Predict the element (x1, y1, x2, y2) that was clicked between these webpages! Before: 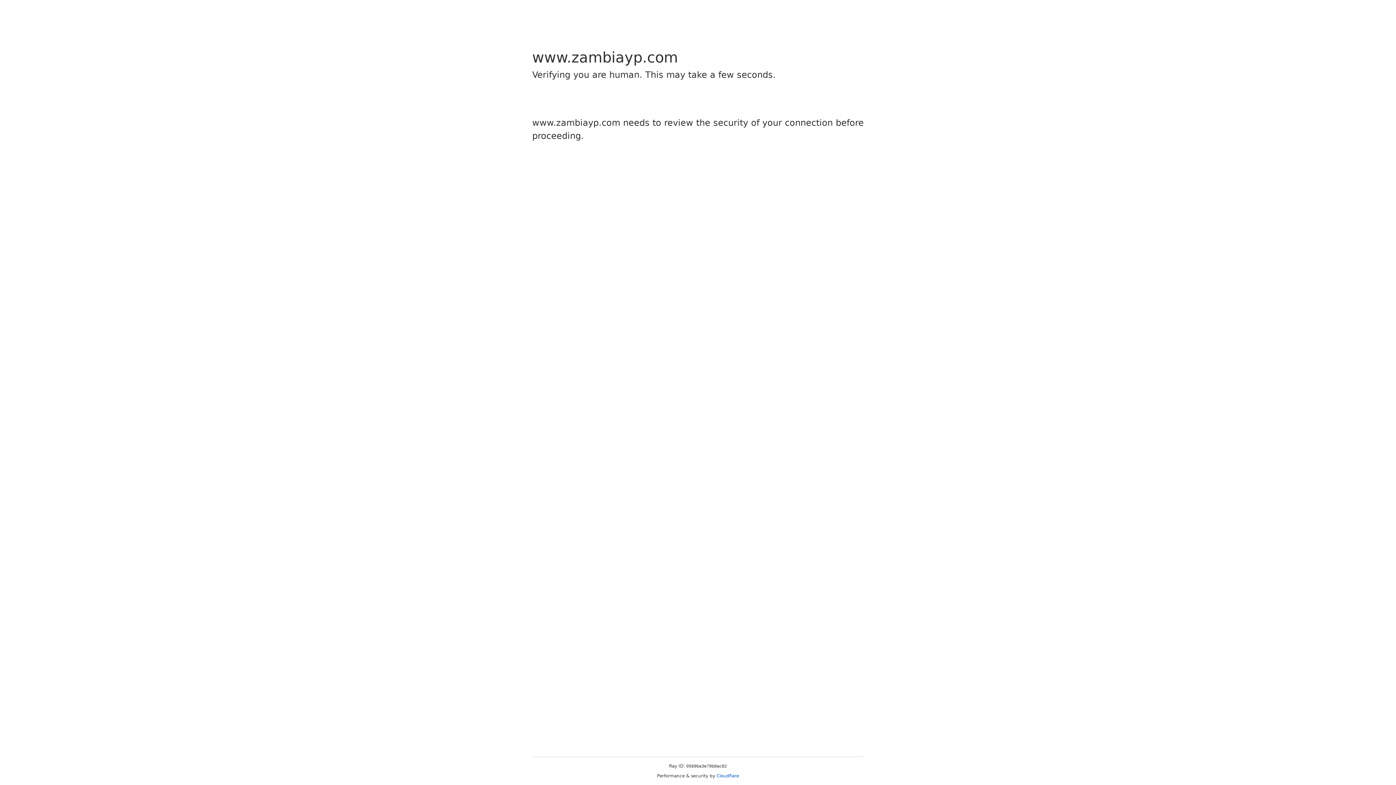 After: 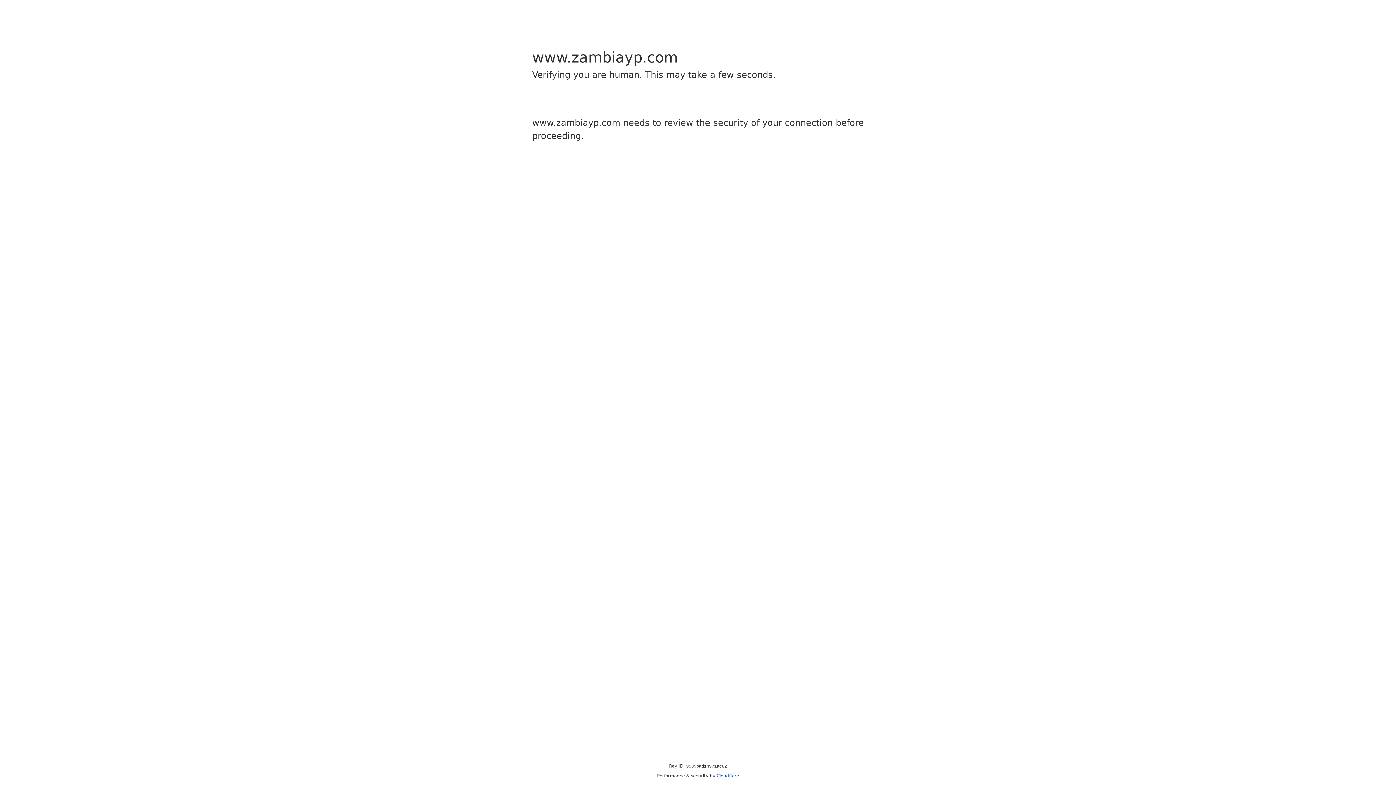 Action: label: Cloudflare bbox: (716, 773, 739, 778)